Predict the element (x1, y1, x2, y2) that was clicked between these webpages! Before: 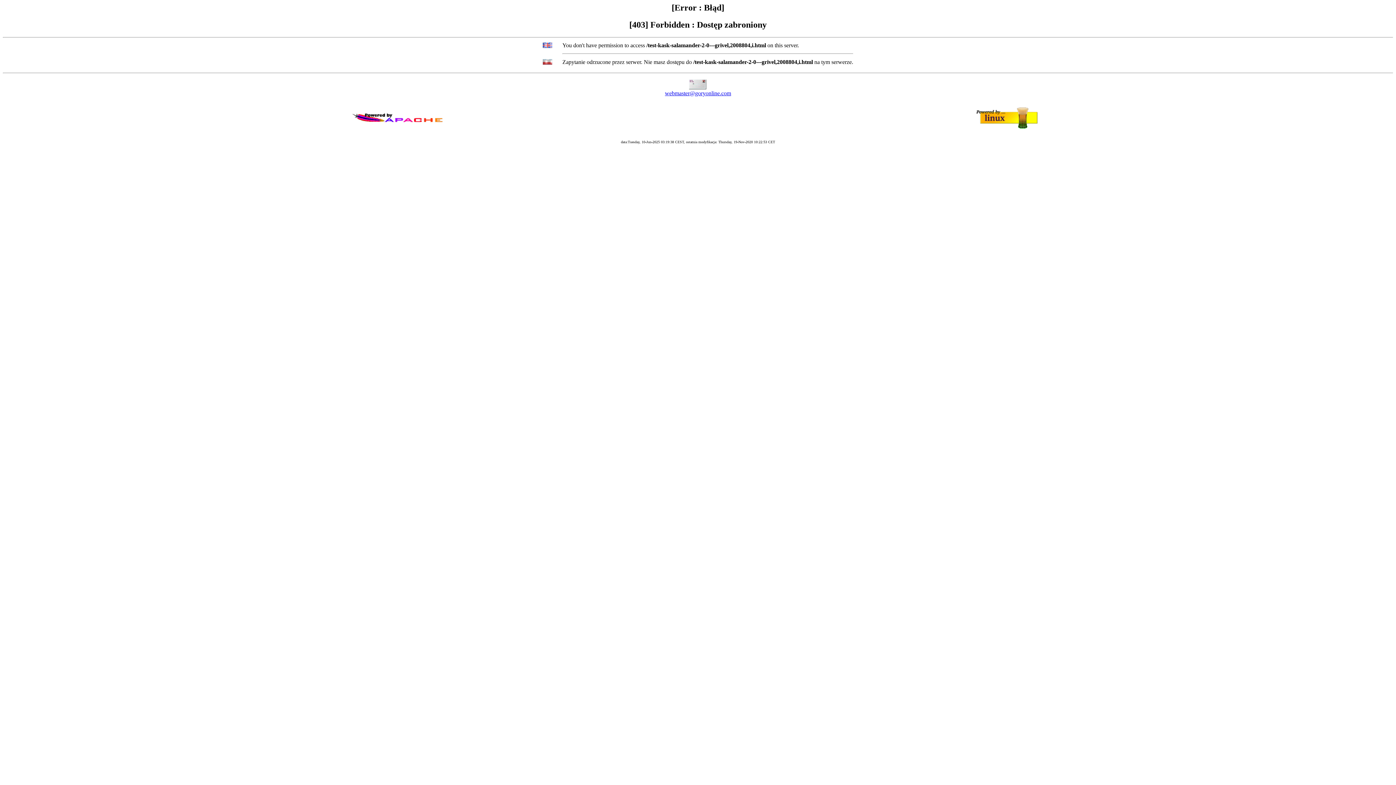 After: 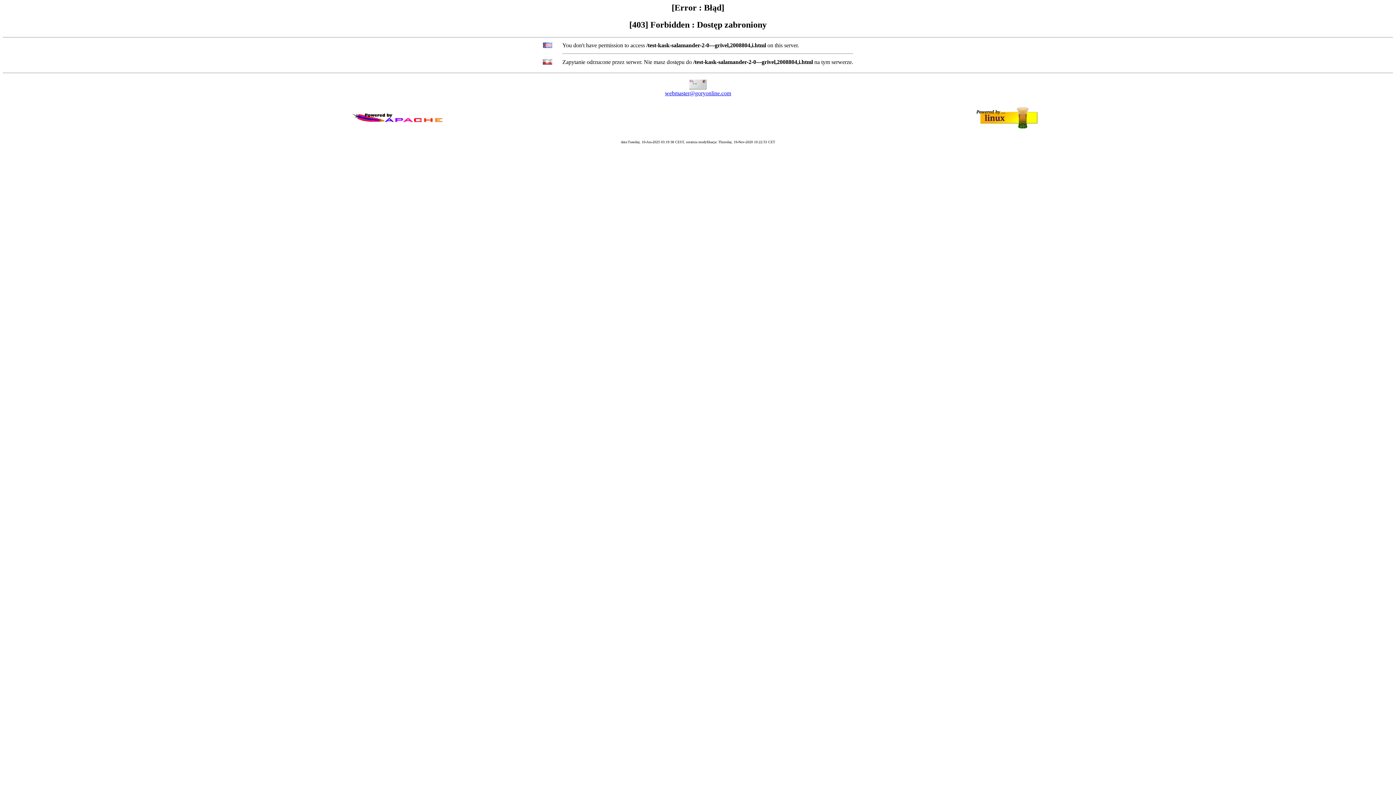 Action: label: webmaster@goryonline.com bbox: (665, 90, 731, 96)